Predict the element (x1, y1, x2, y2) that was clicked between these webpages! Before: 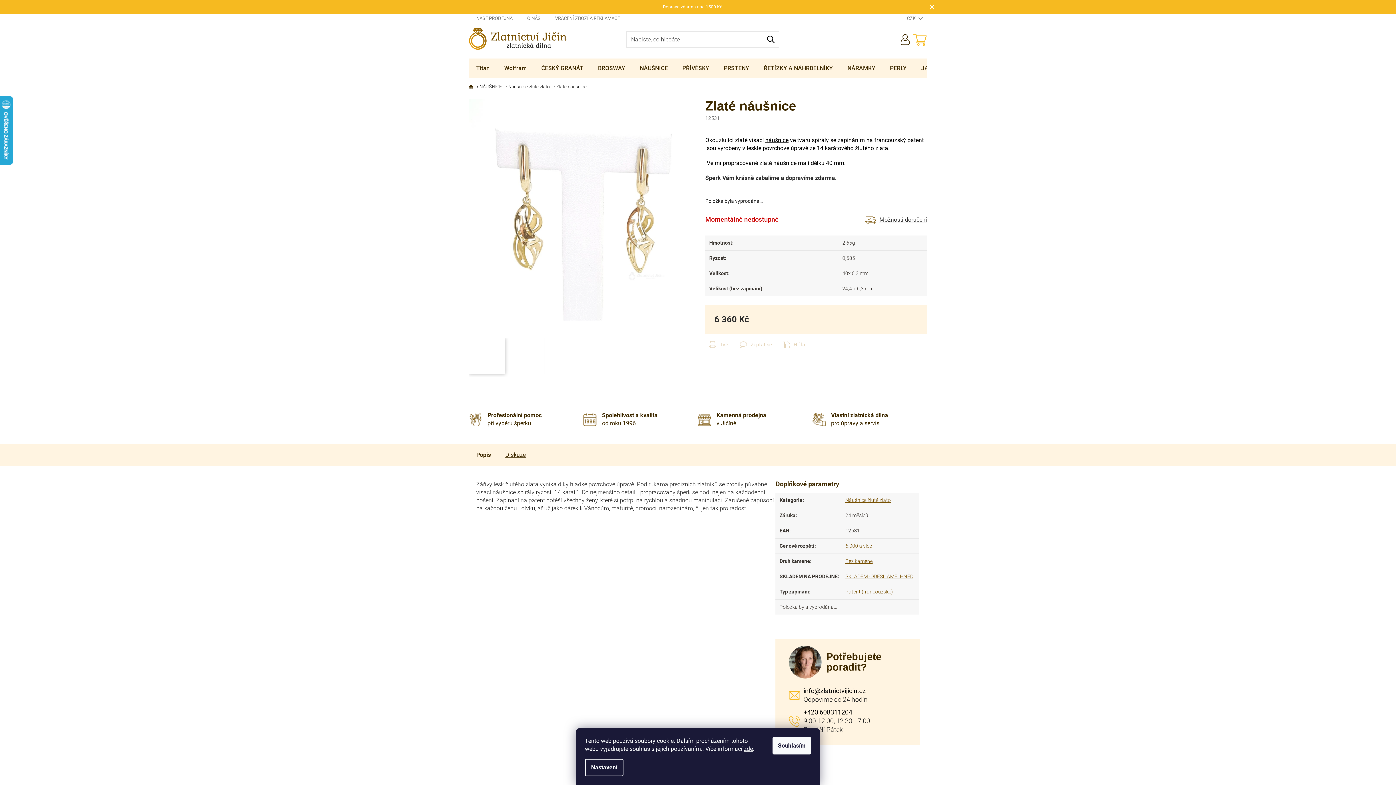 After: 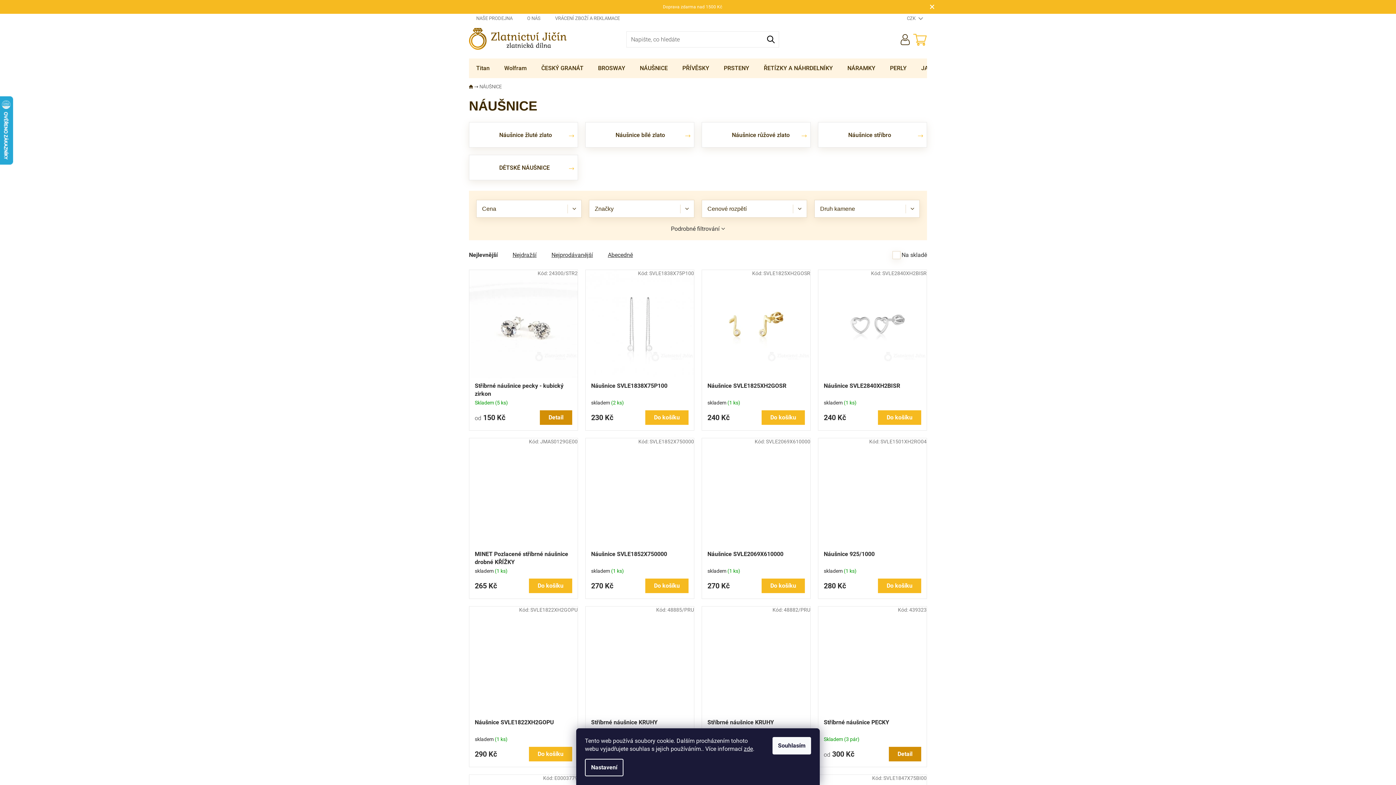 Action: bbox: (632, 58, 675, 78) label: NÁUŠNICE